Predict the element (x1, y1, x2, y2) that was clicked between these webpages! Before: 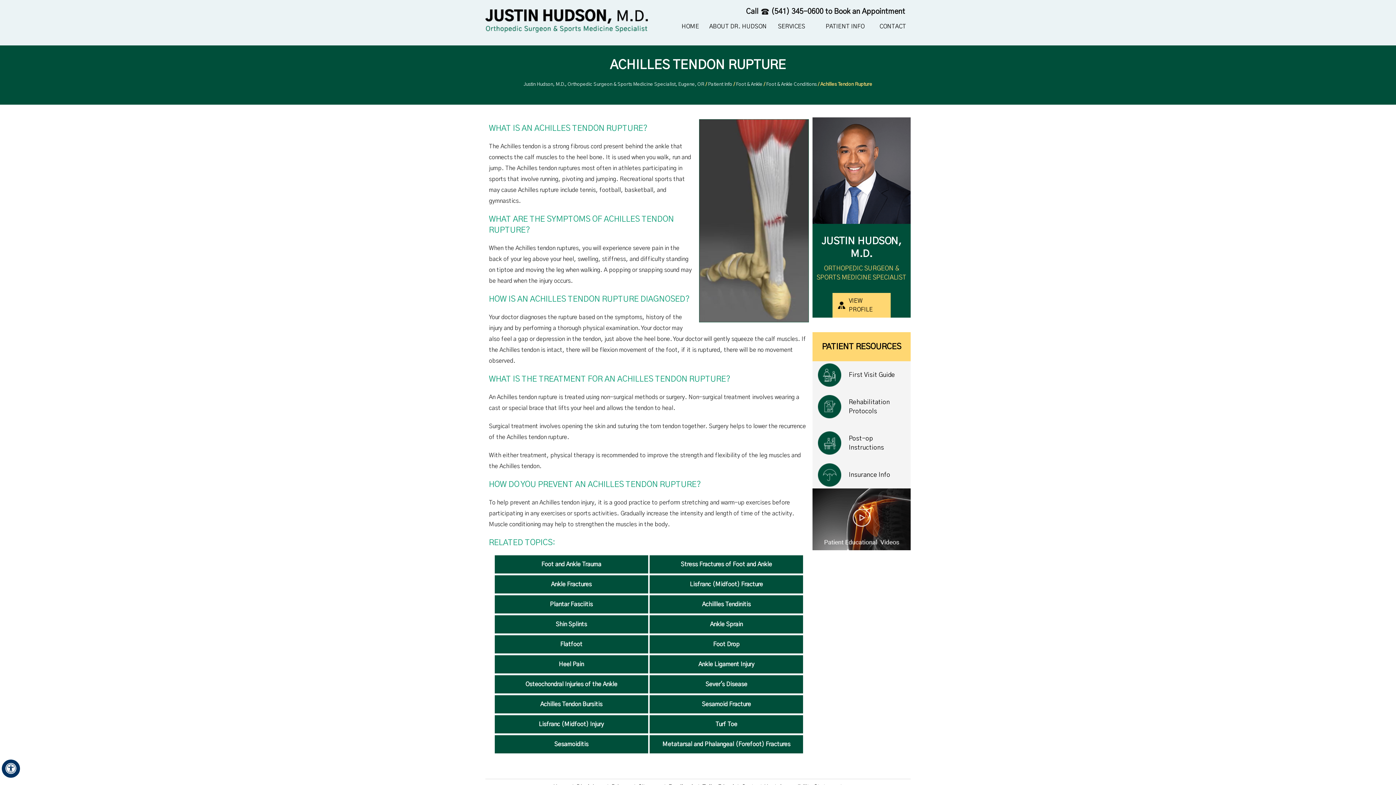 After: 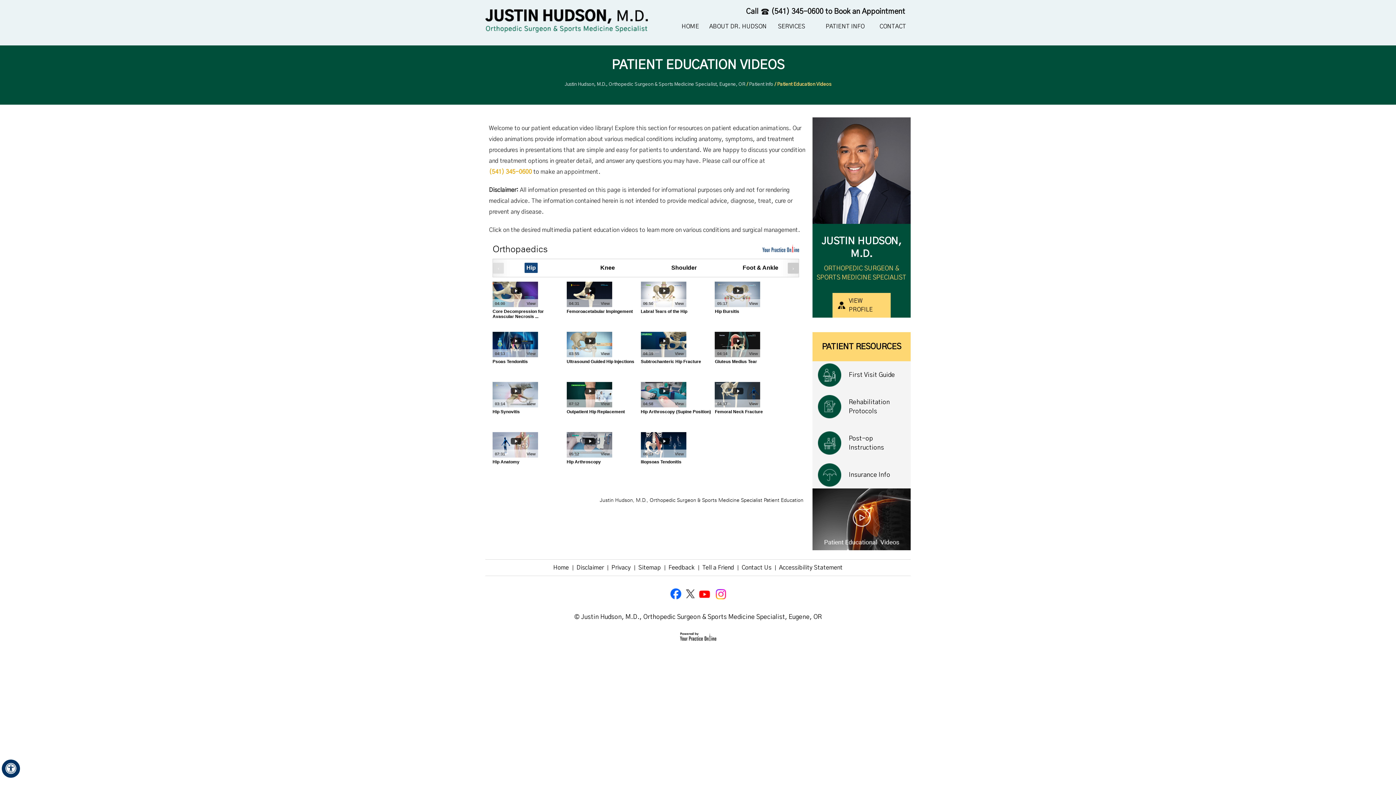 Action: bbox: (812, 516, 910, 522)